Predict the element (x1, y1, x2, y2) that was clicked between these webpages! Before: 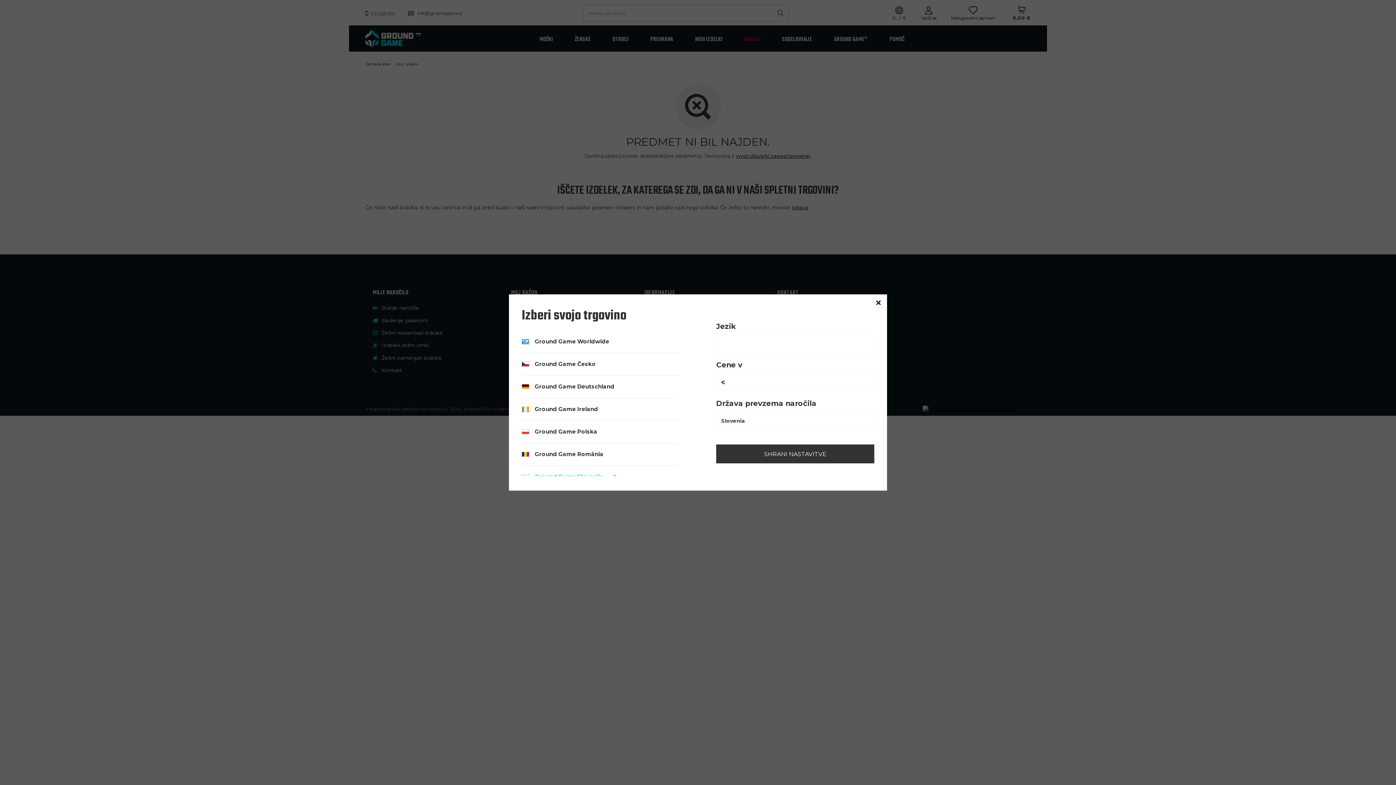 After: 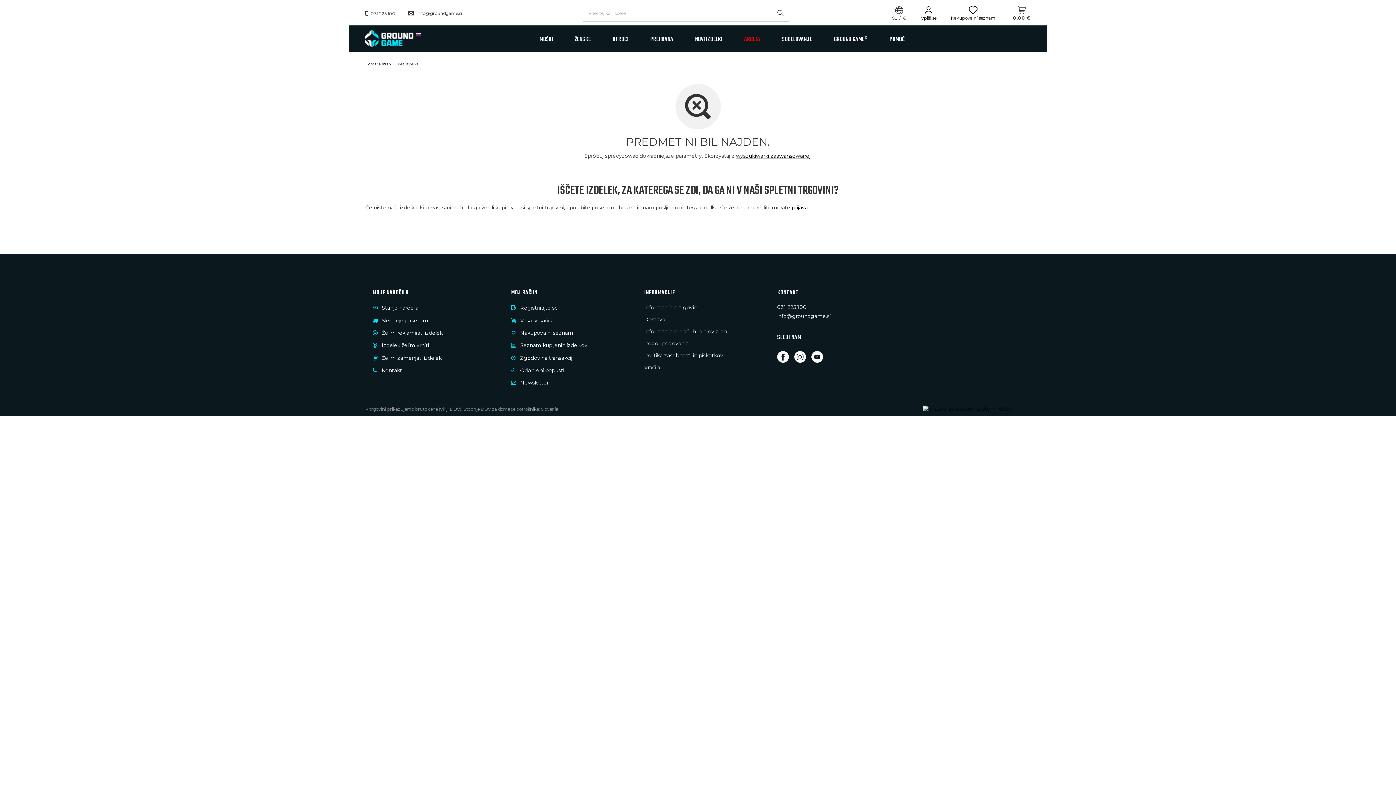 Action: bbox: (872, 296, 885, 309)